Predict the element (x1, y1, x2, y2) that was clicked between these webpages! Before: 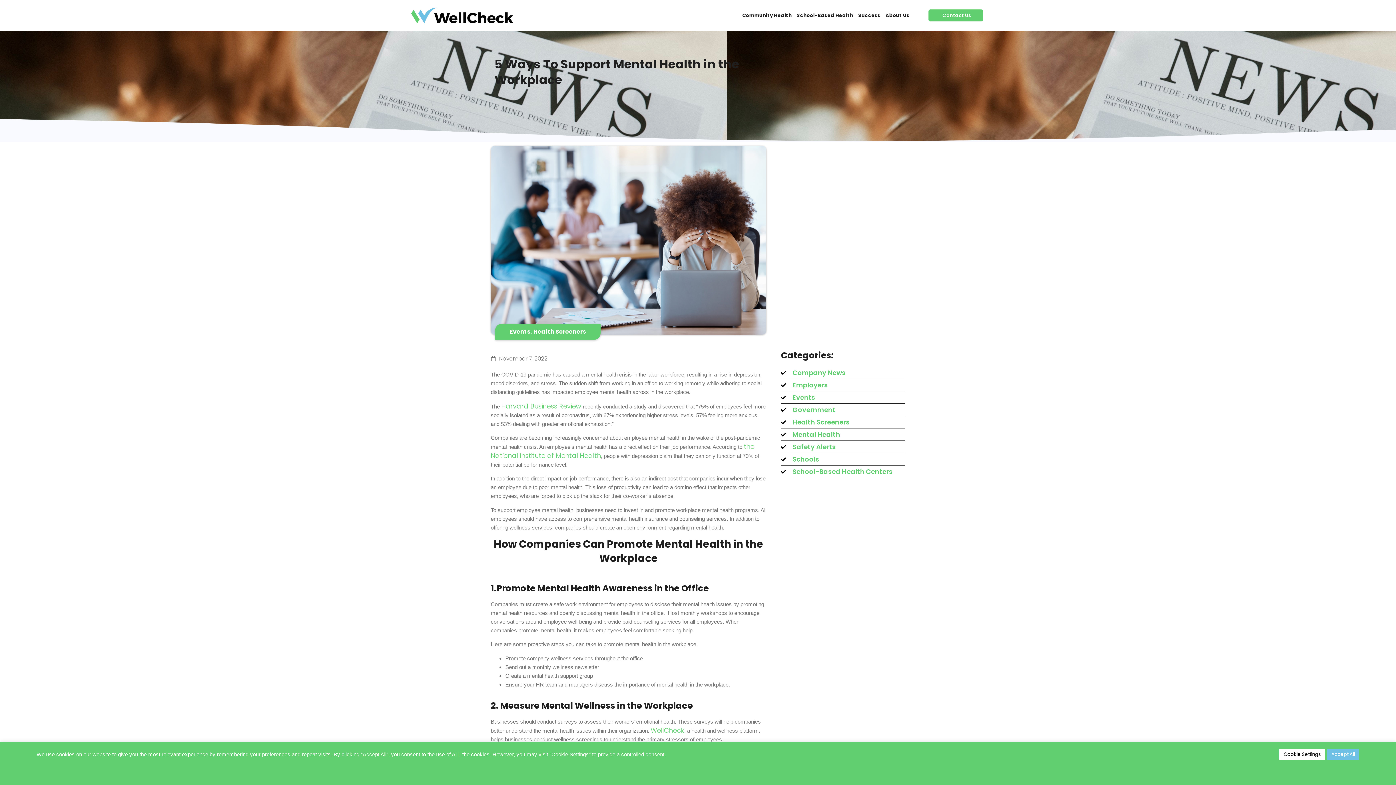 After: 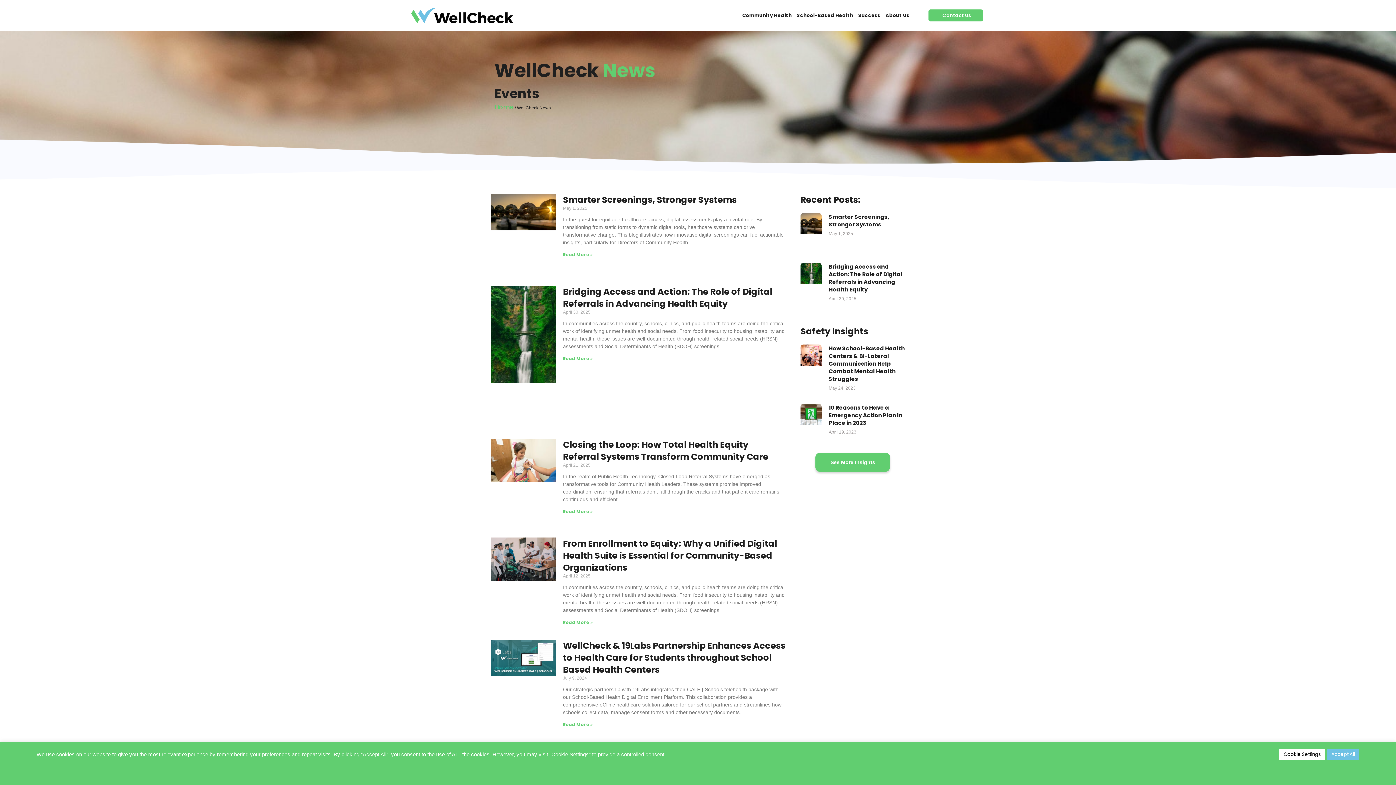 Action: label: Events bbox: (509, 327, 530, 336)